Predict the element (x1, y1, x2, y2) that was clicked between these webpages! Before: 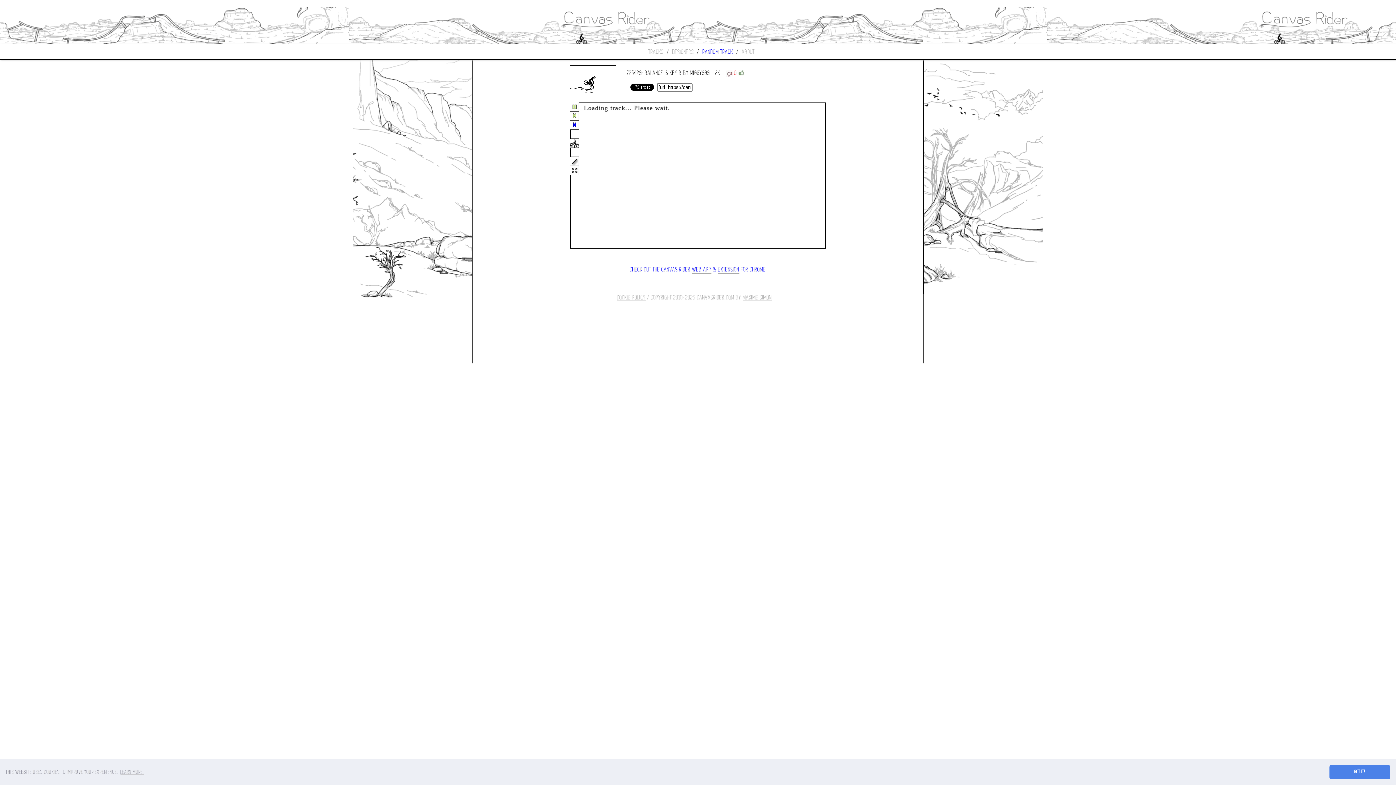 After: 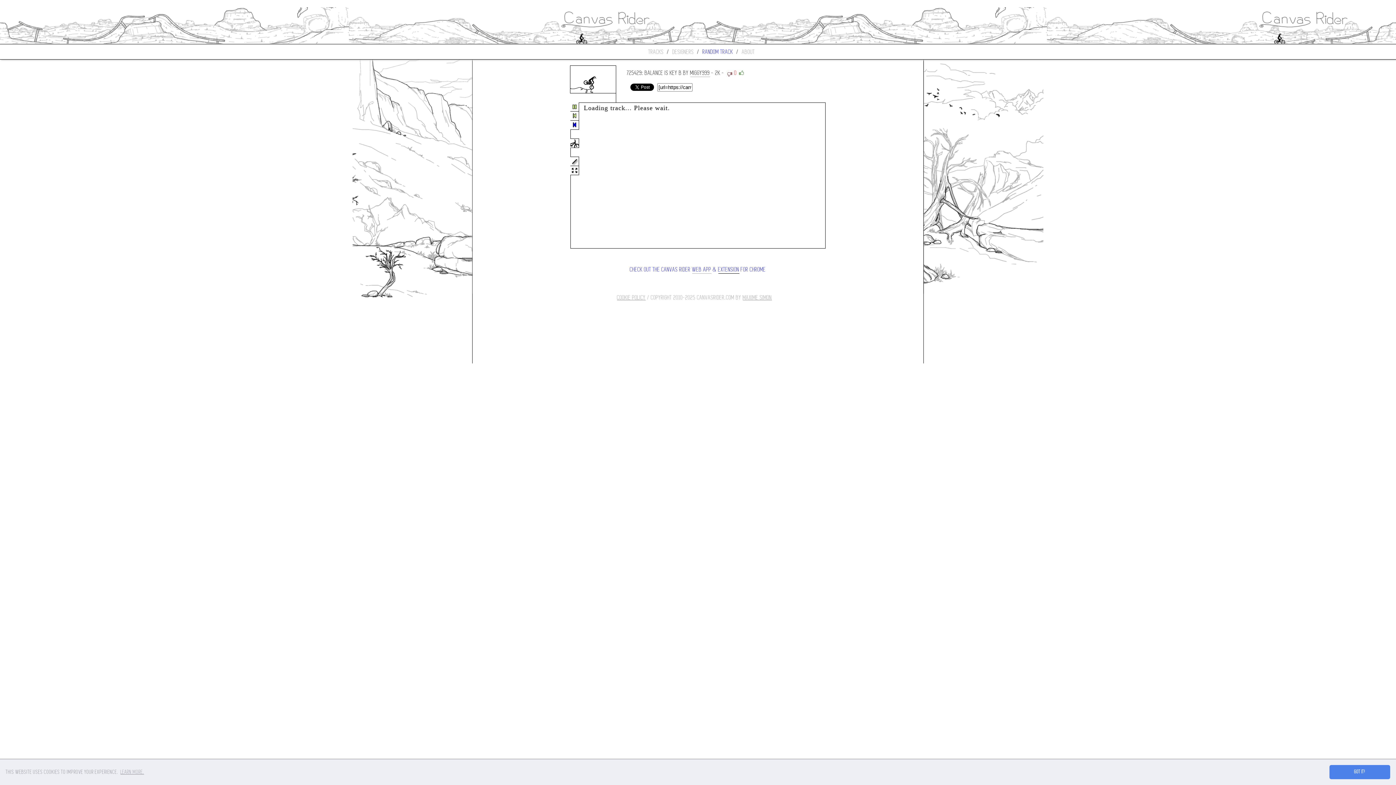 Action: bbox: (718, 265, 739, 273) label: EXTENSION